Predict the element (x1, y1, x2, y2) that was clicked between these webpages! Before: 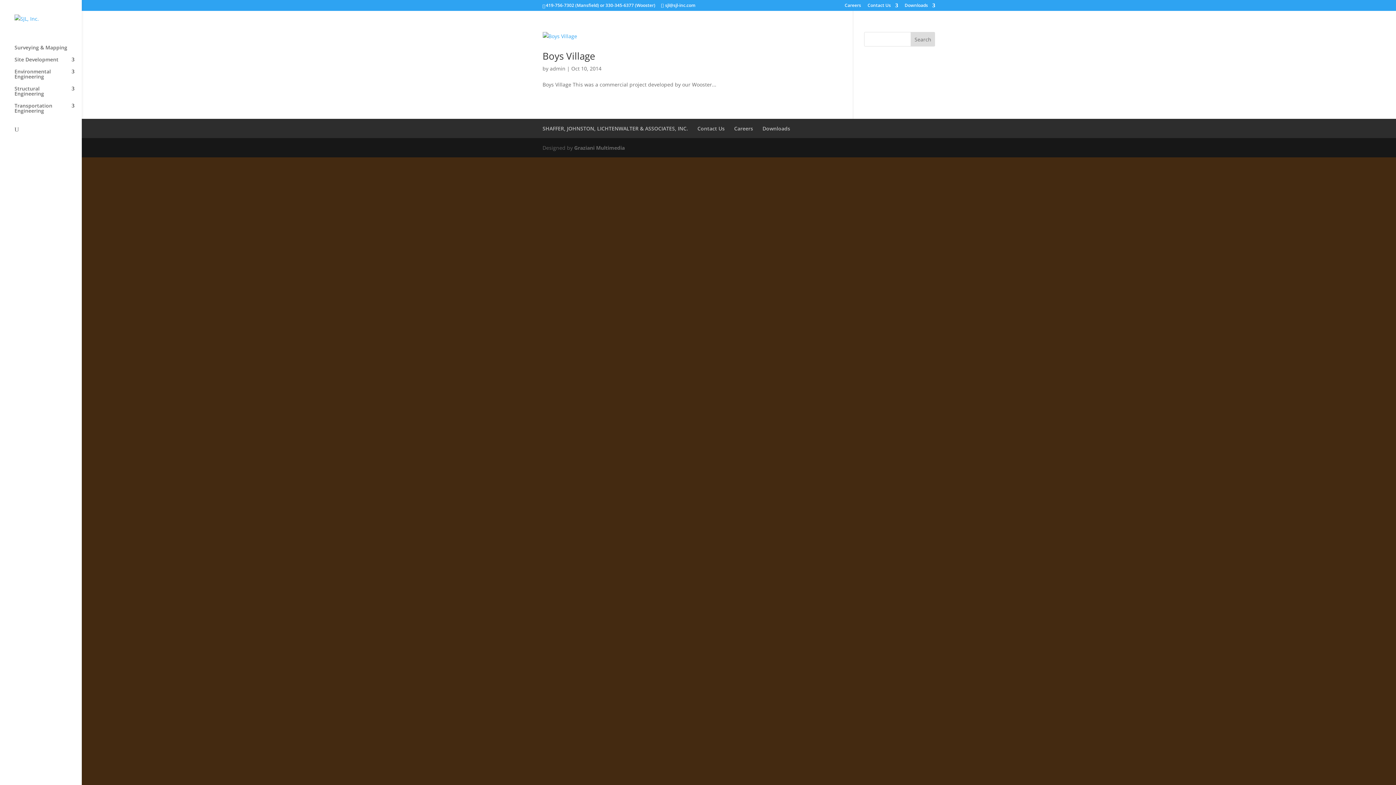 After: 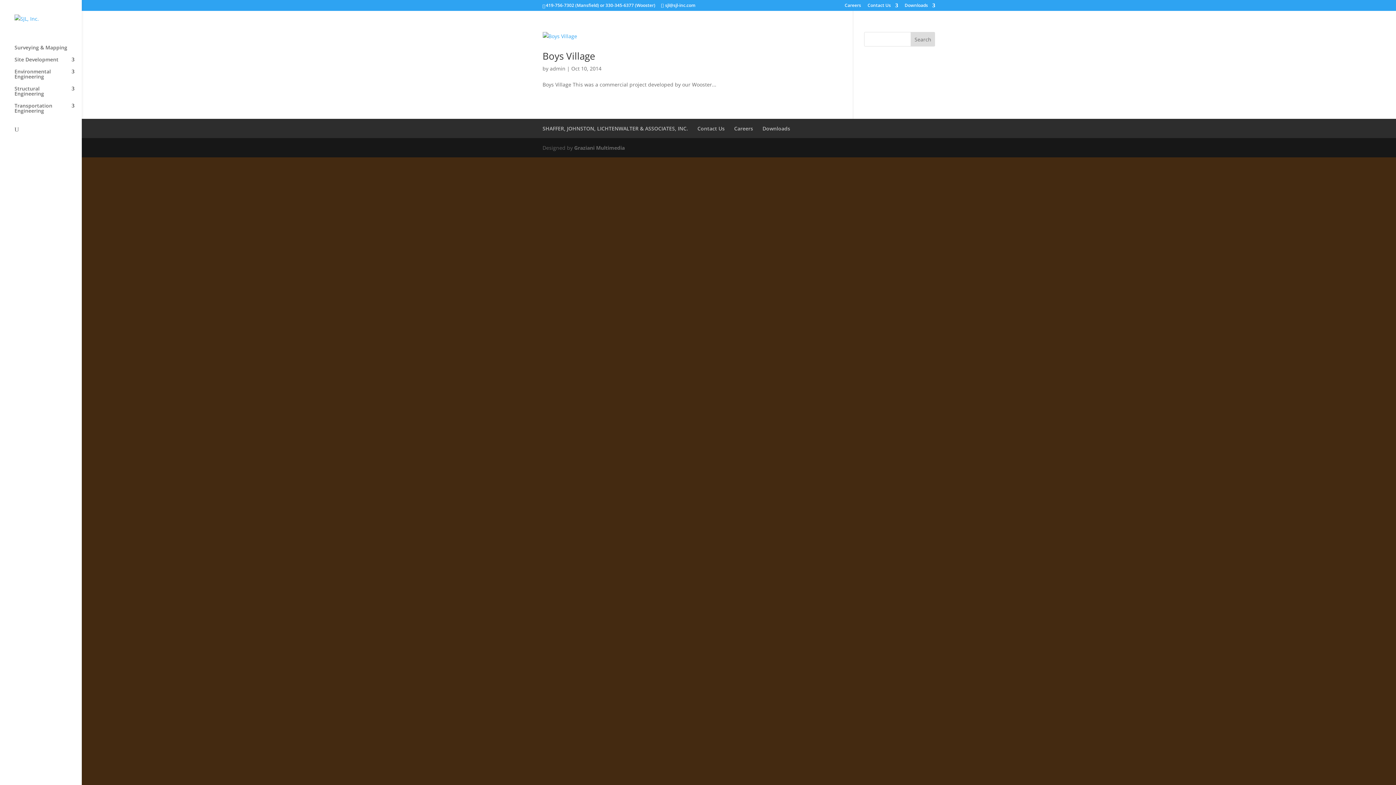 Action: bbox: (546, 2, 574, 8) label: 419-756-7302